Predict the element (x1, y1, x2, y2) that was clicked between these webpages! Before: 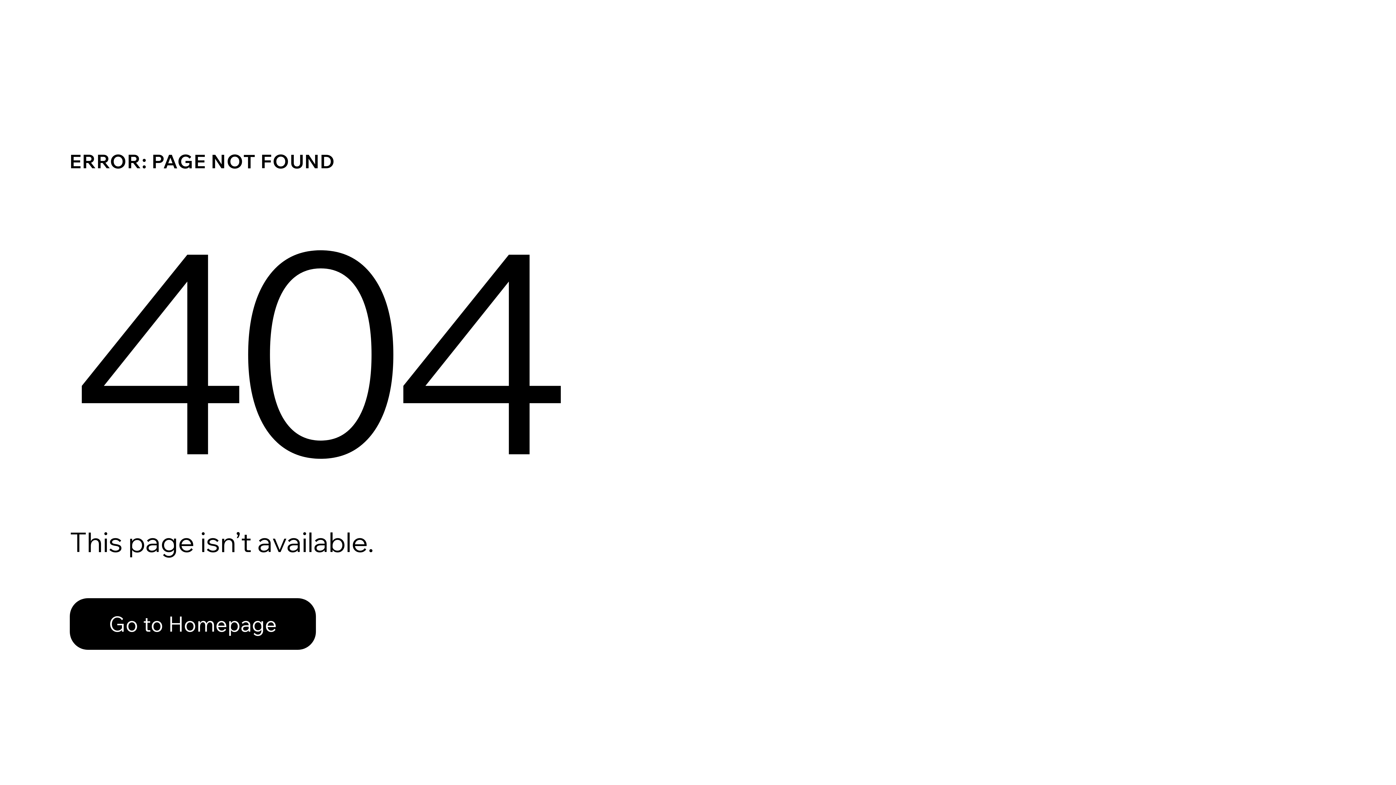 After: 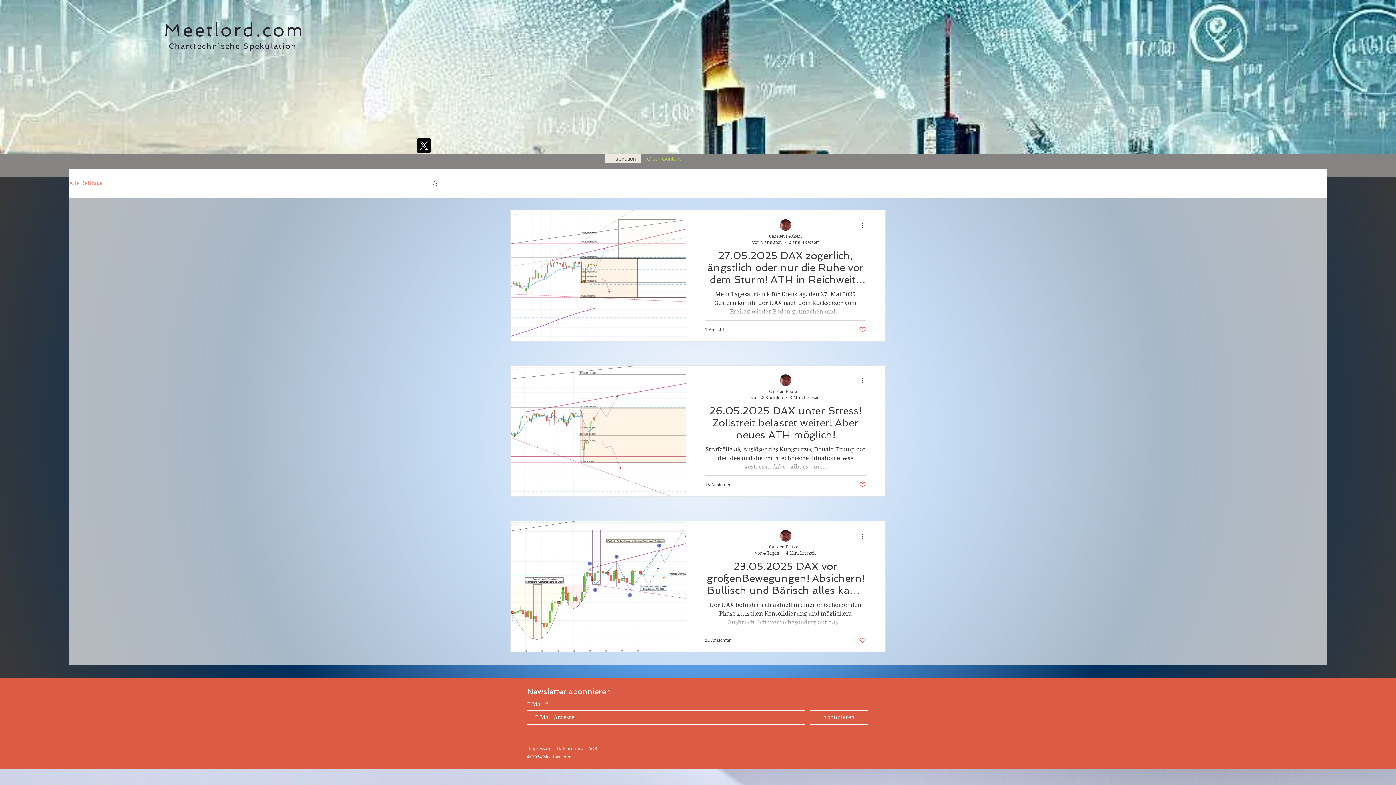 Action: label: Go to Homepage bbox: (69, 582, 768, 659)